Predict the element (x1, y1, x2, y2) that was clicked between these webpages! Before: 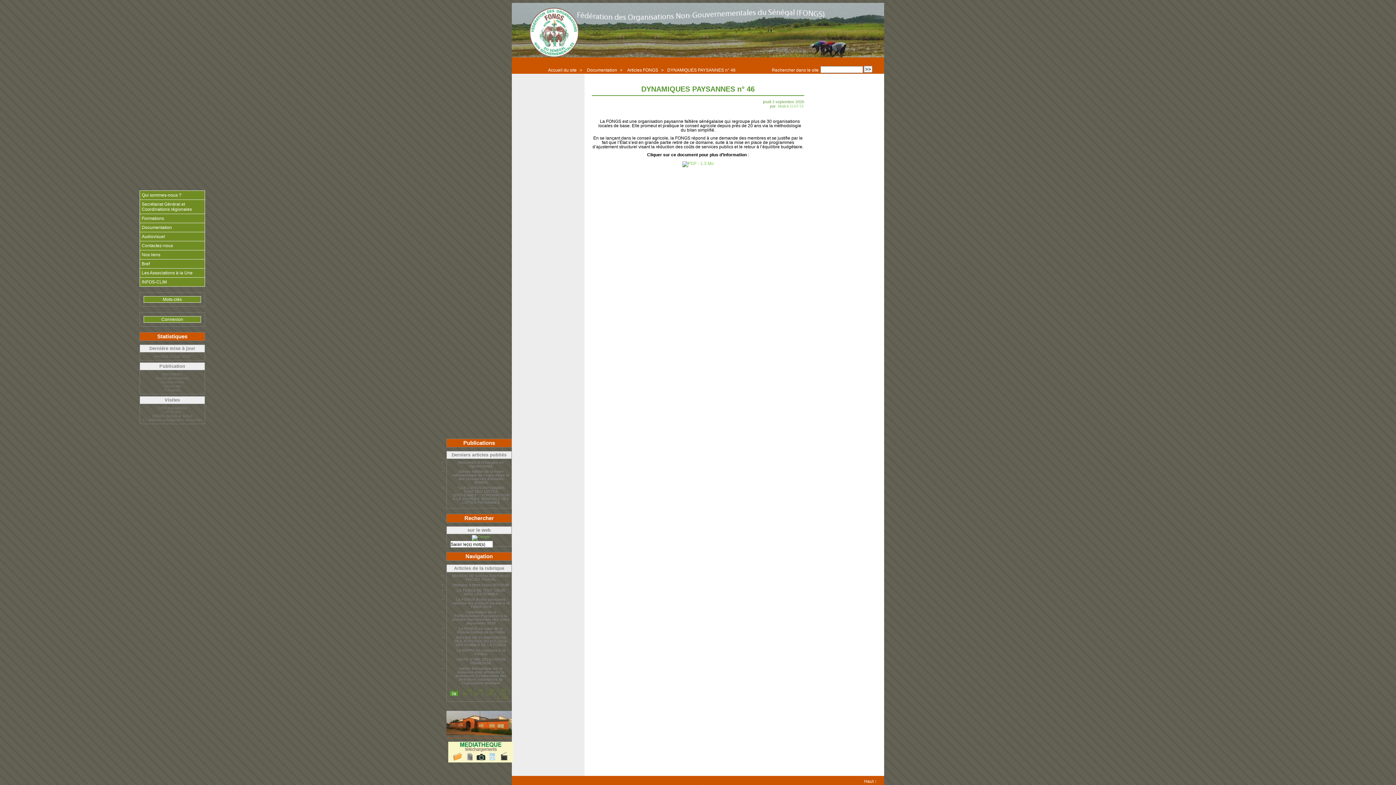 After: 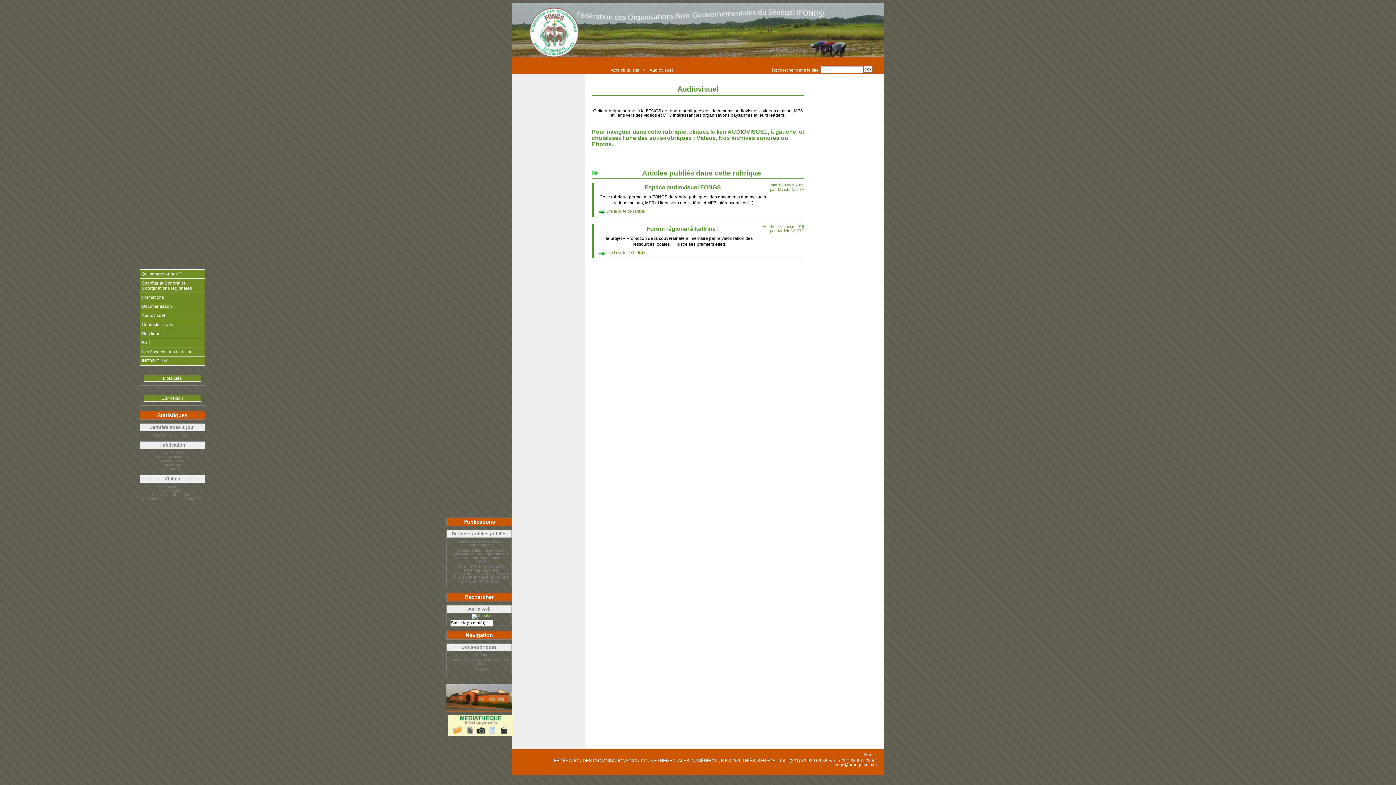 Action: bbox: (448, 759, 513, 763)